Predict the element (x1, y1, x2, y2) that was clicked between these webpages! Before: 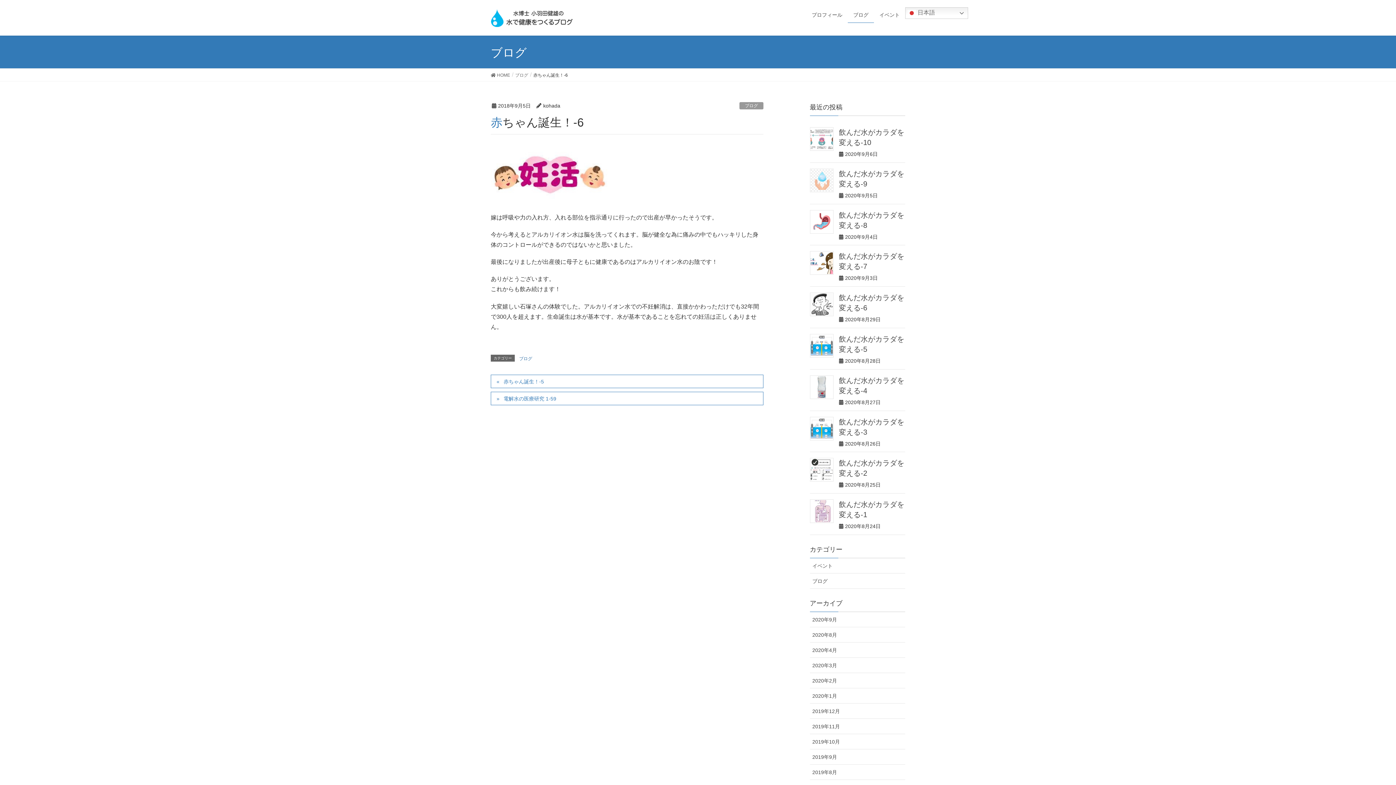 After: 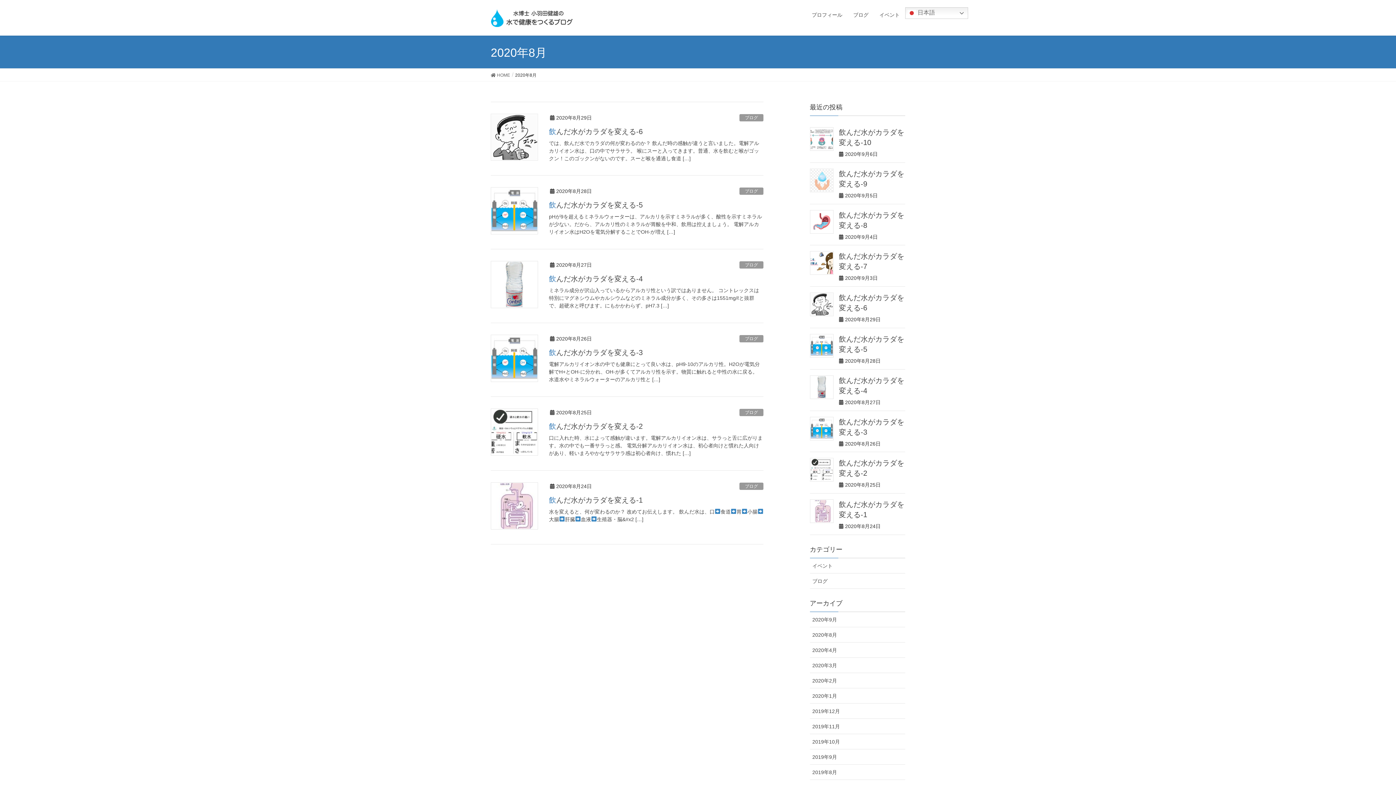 Action: label: 2020年8月 bbox: (810, 627, 905, 642)